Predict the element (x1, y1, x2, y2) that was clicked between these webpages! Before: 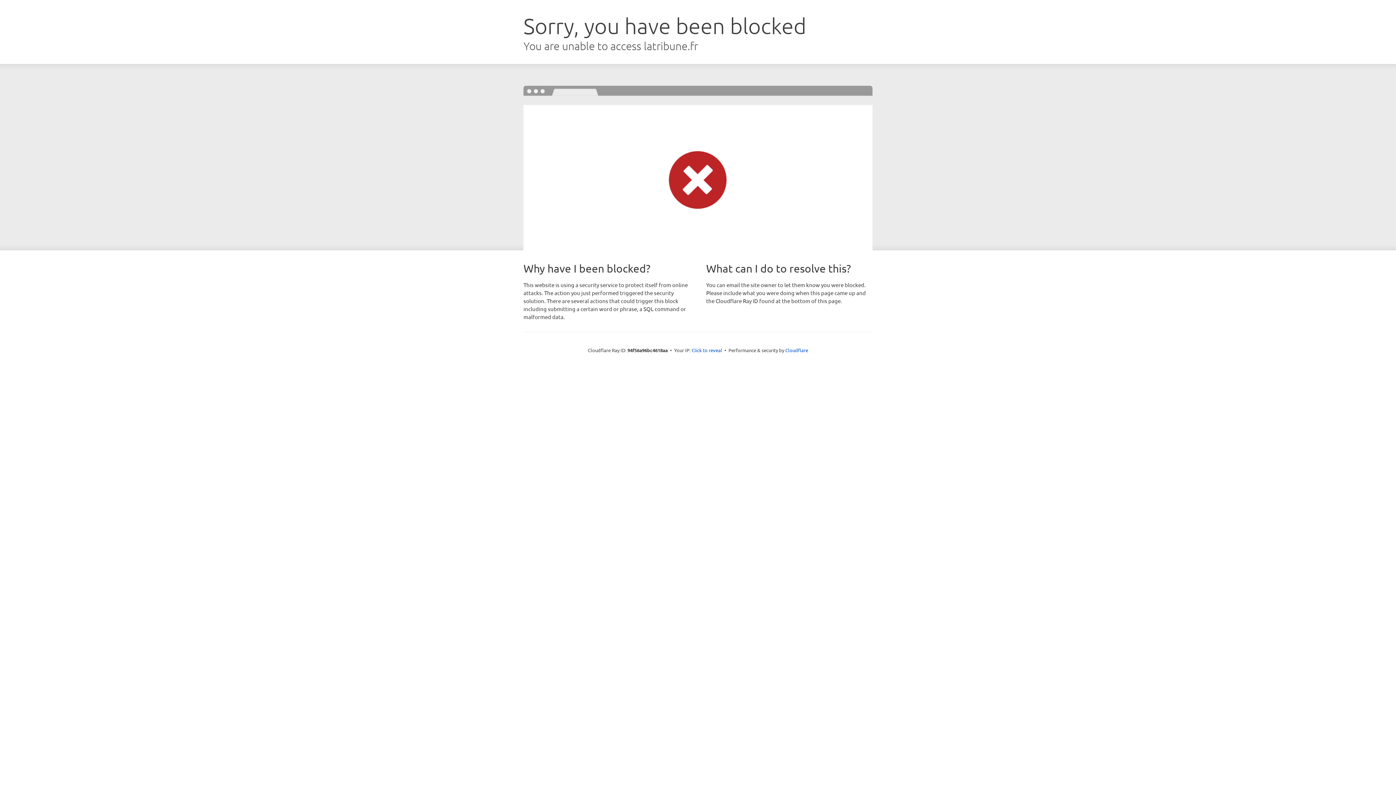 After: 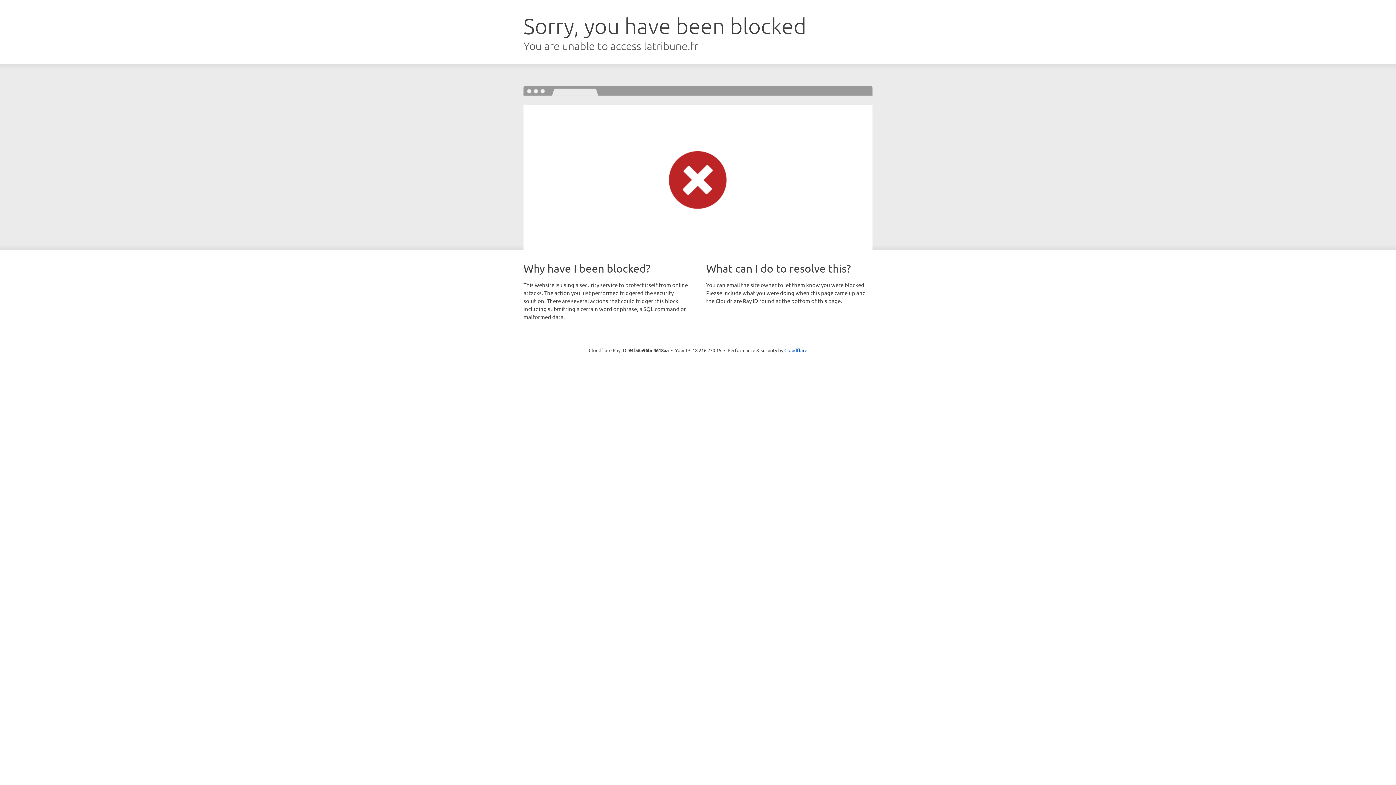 Action: label: Click to reveal bbox: (691, 346, 722, 353)